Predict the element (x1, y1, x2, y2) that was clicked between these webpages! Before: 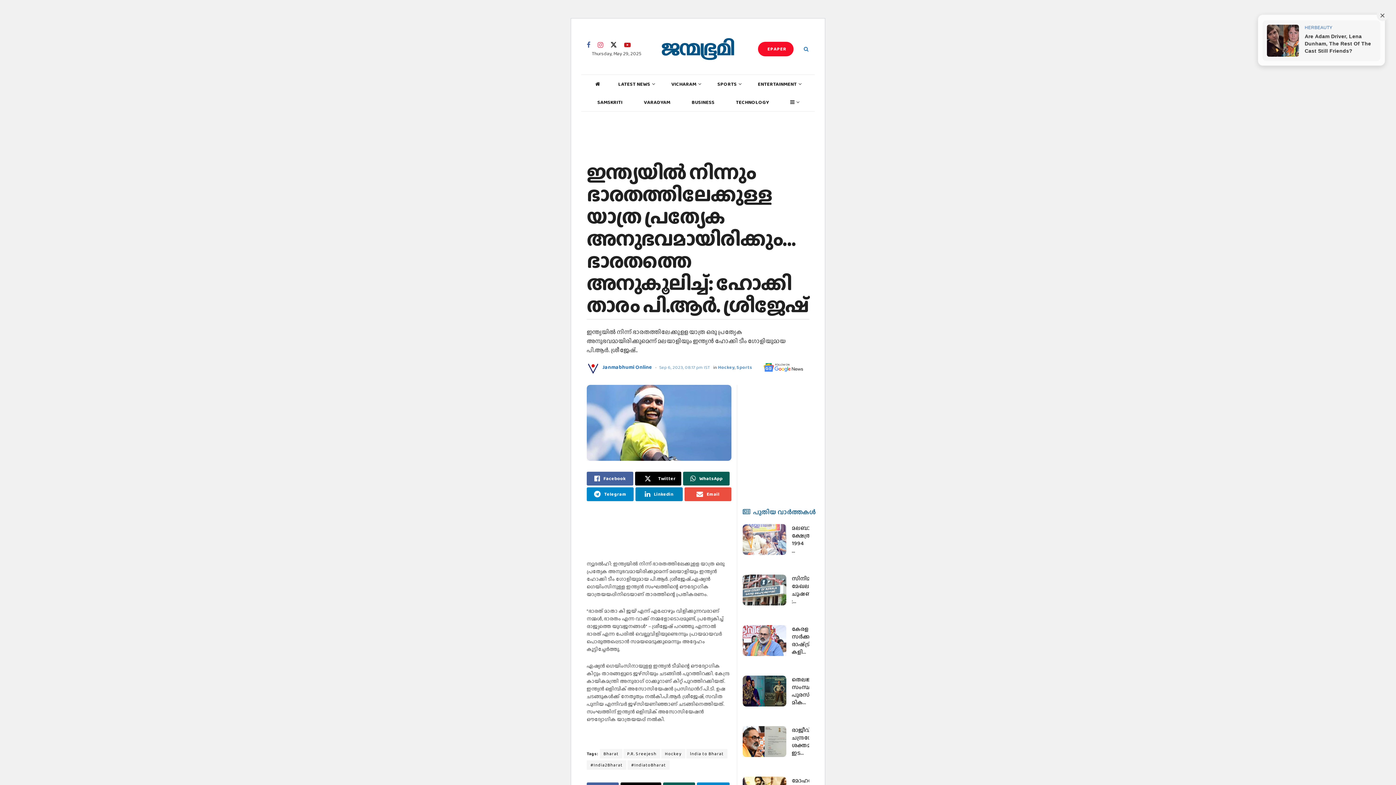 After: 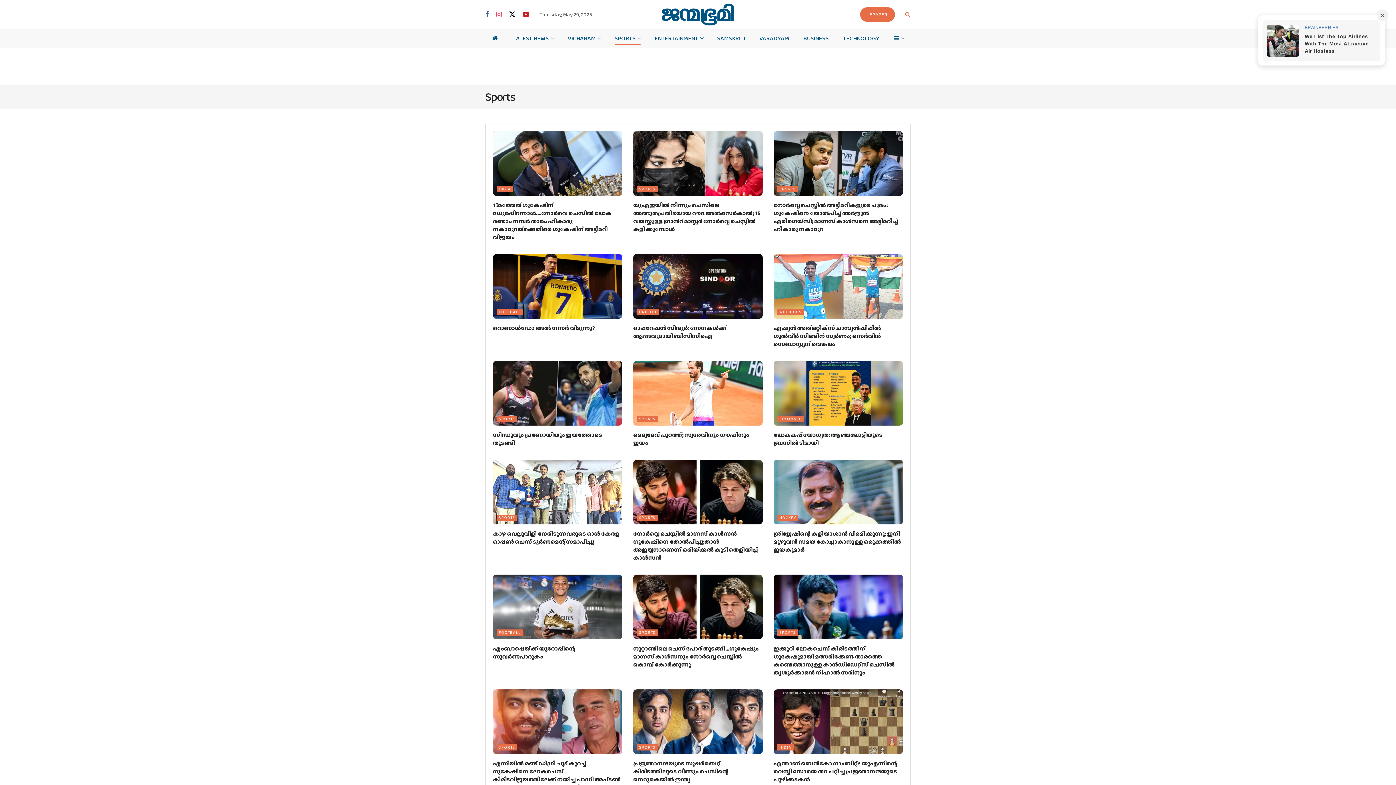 Action: bbox: (717, 78, 740, 89) label: SPORTS